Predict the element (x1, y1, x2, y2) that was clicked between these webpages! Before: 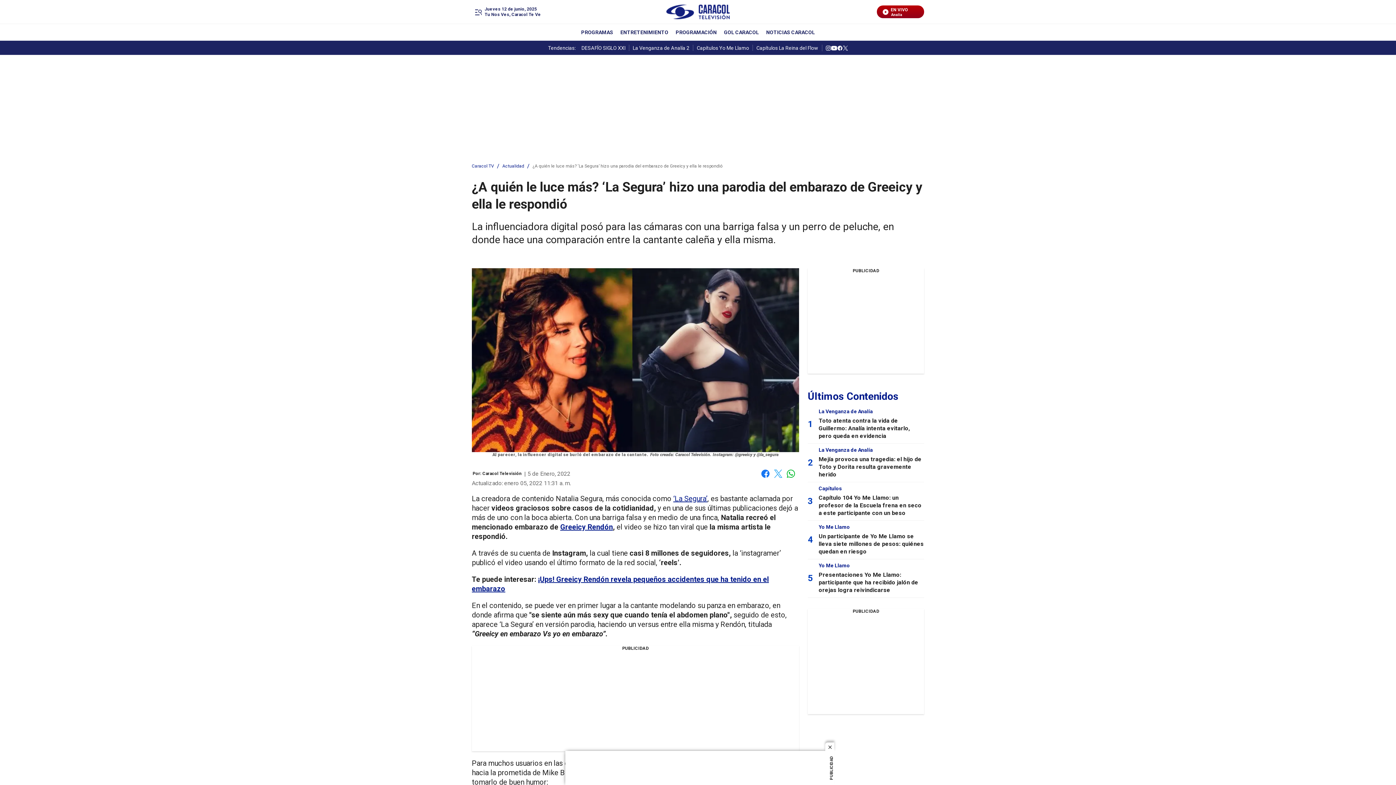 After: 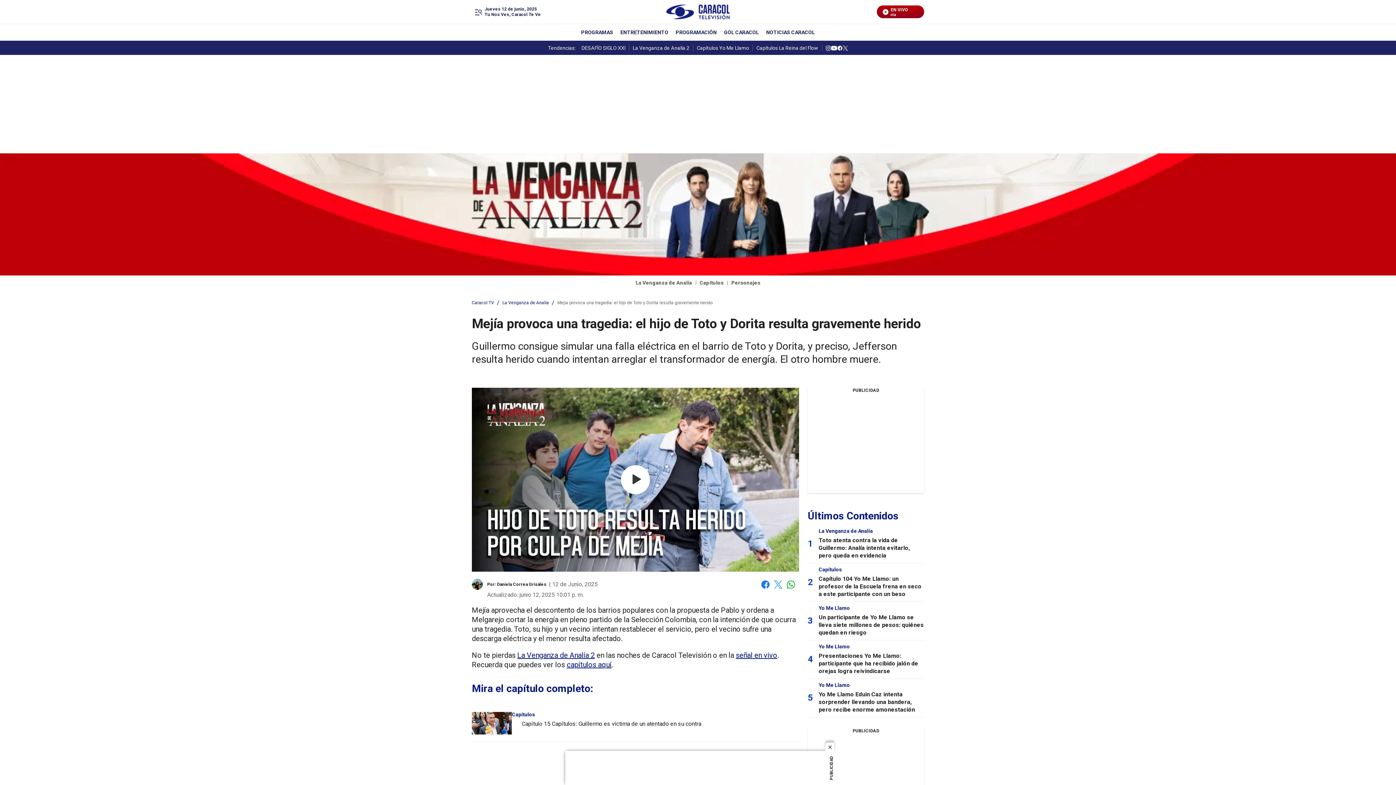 Action: label: Mejía provoca una tragedia: el hijo de Toto y Dorita resulta gravemente herido bbox: (818, 456, 921, 478)